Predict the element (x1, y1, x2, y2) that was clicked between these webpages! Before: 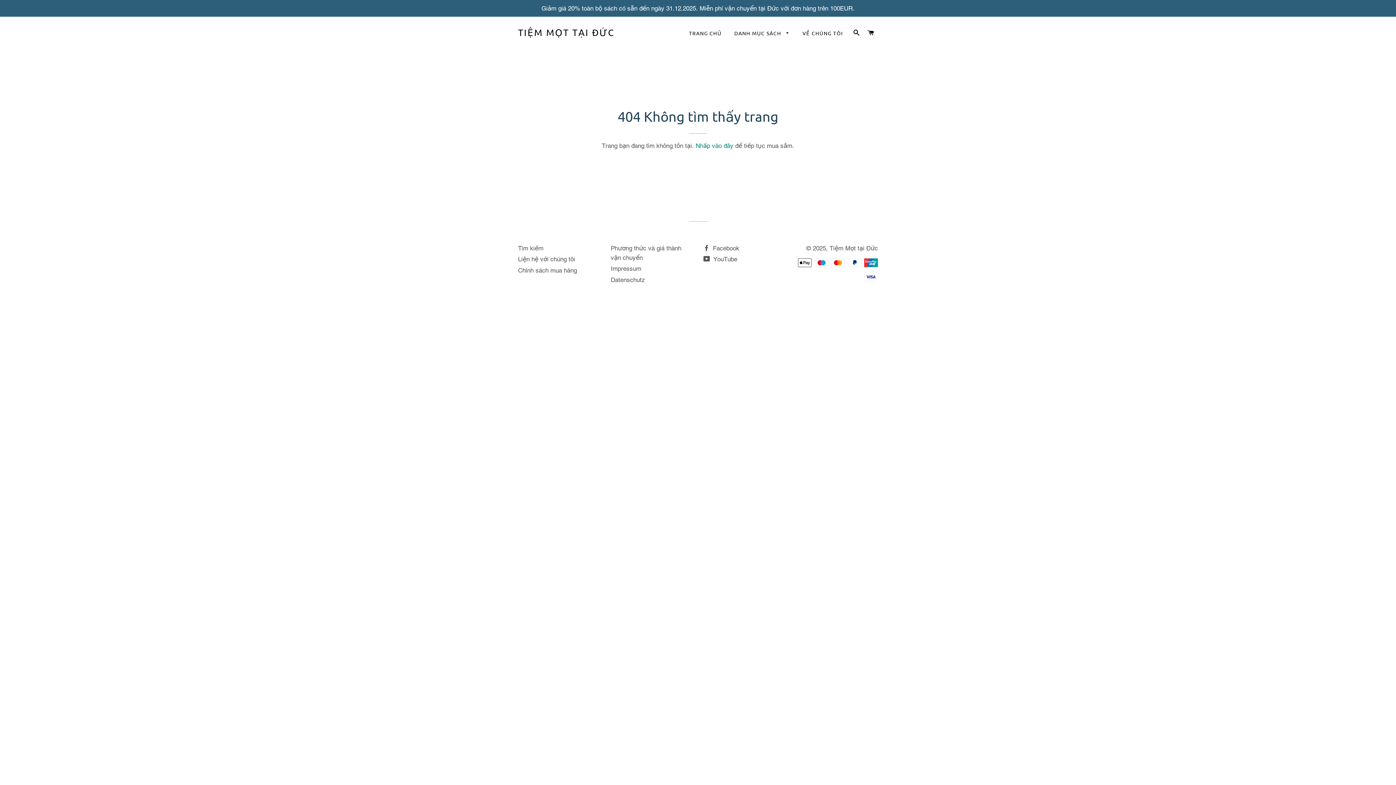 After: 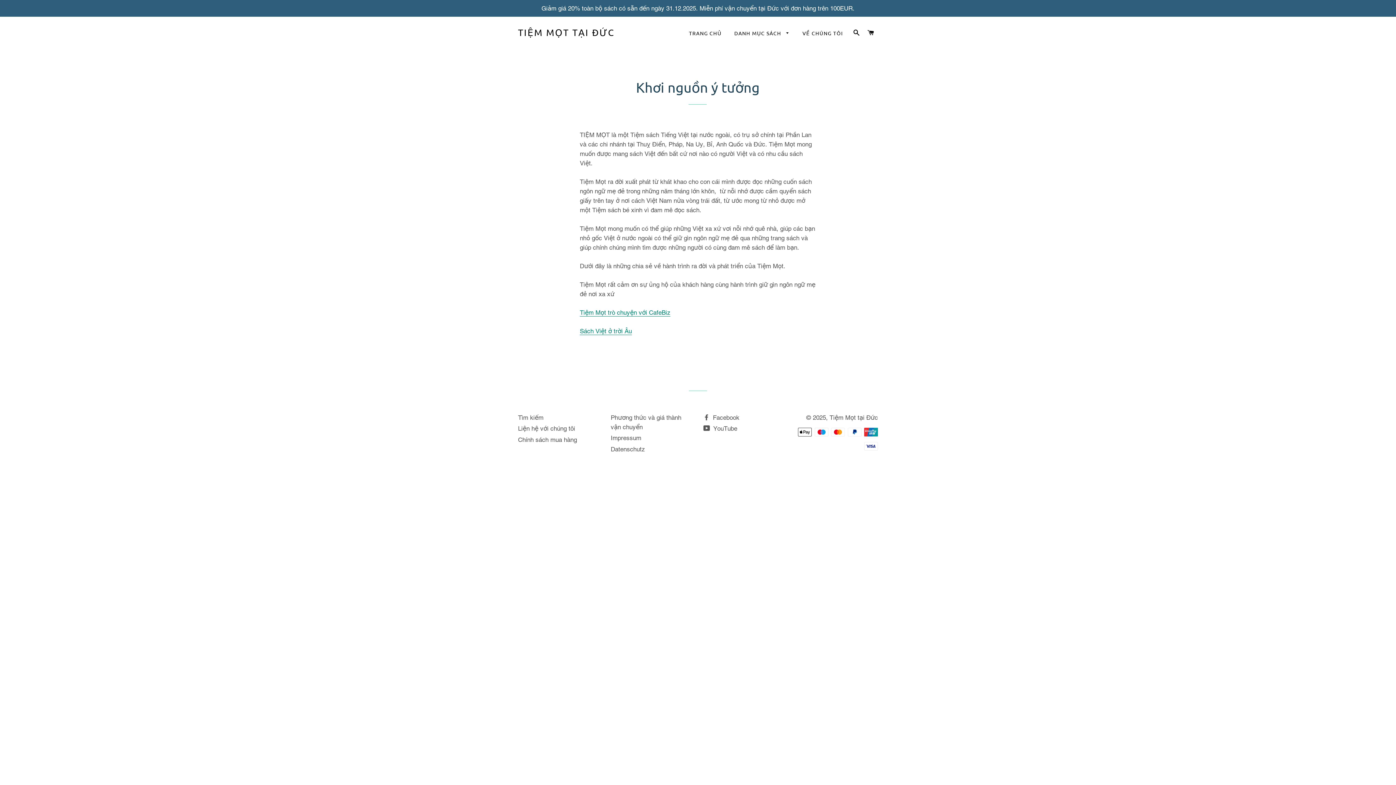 Action: bbox: (797, 24, 848, 42) label: VỀ CHÚNG TÔI